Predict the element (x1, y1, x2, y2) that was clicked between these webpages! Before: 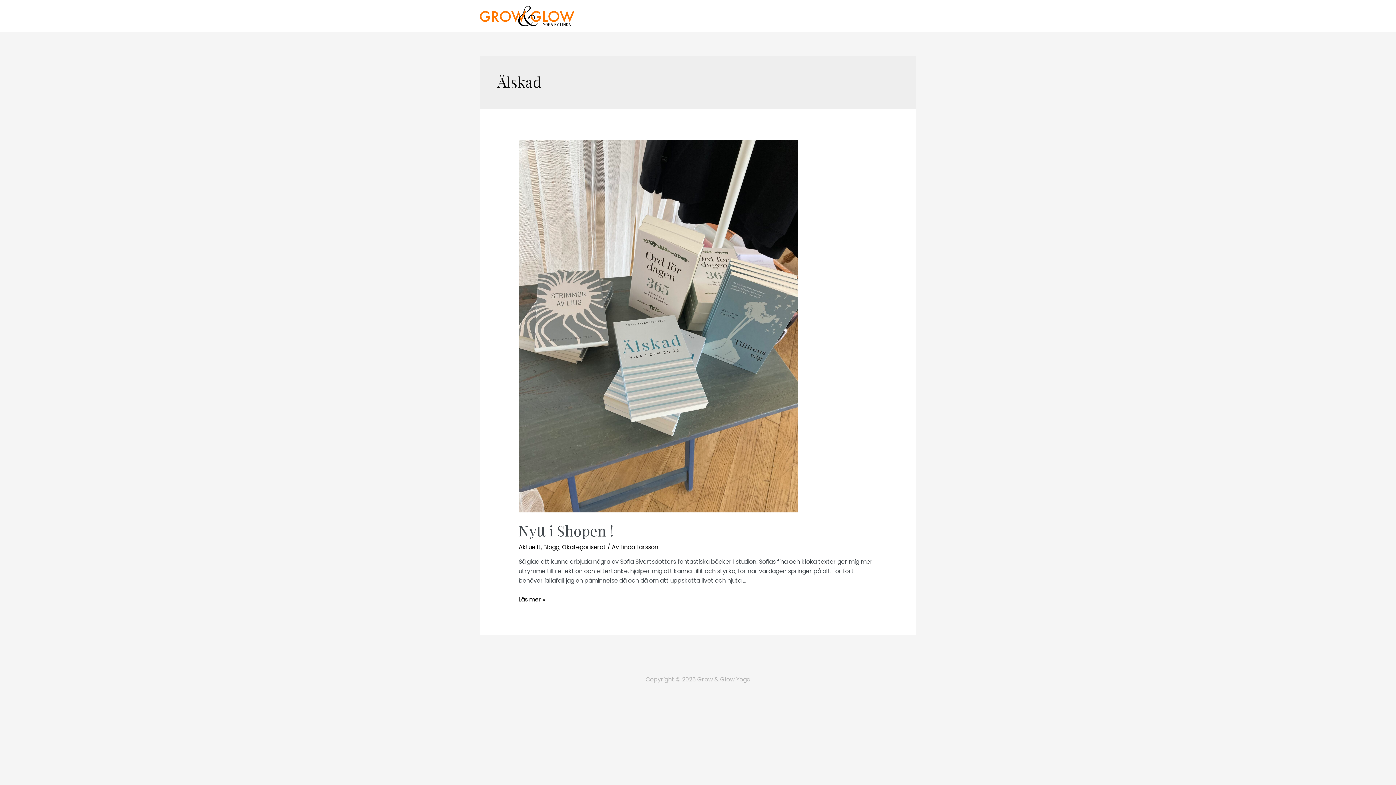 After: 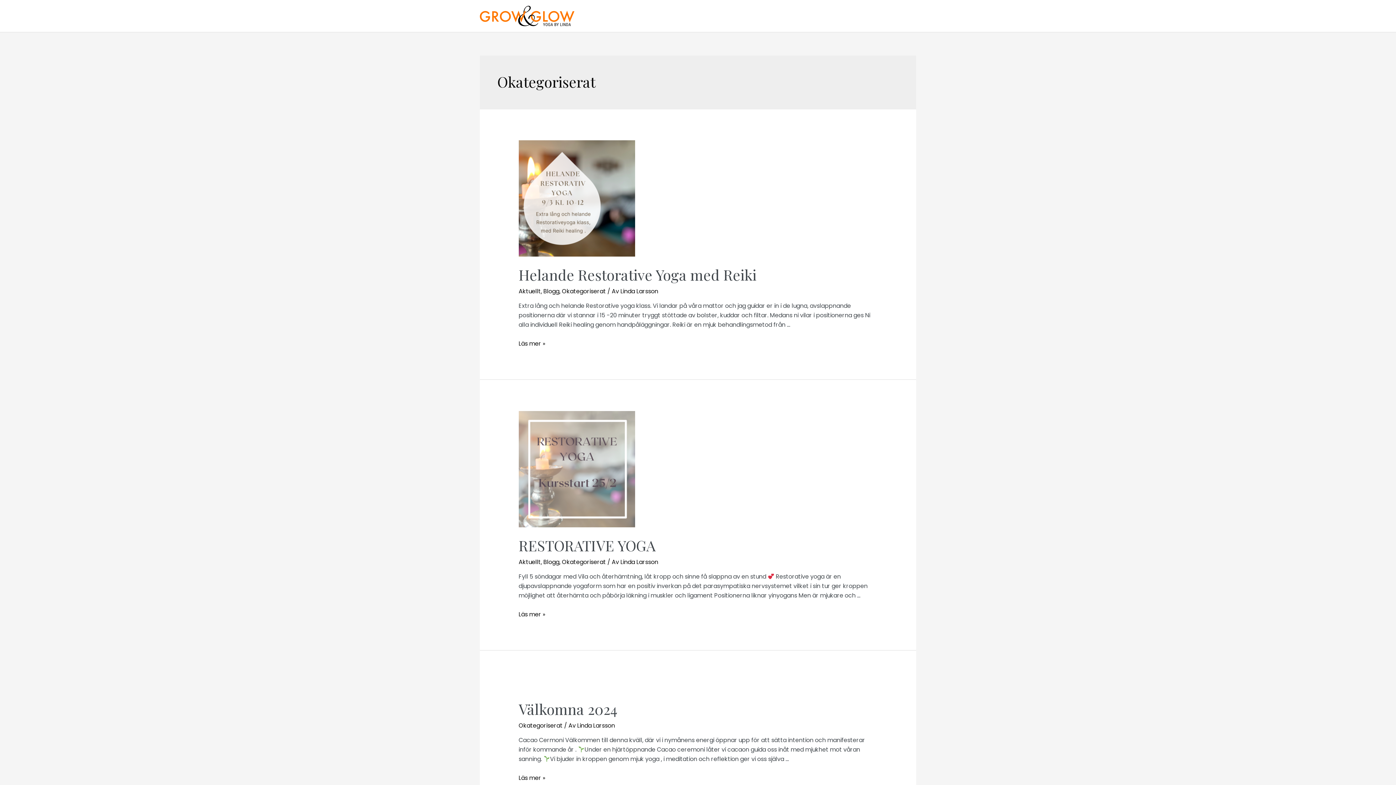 Action: label: Okategoriserat bbox: (562, 543, 606, 551)